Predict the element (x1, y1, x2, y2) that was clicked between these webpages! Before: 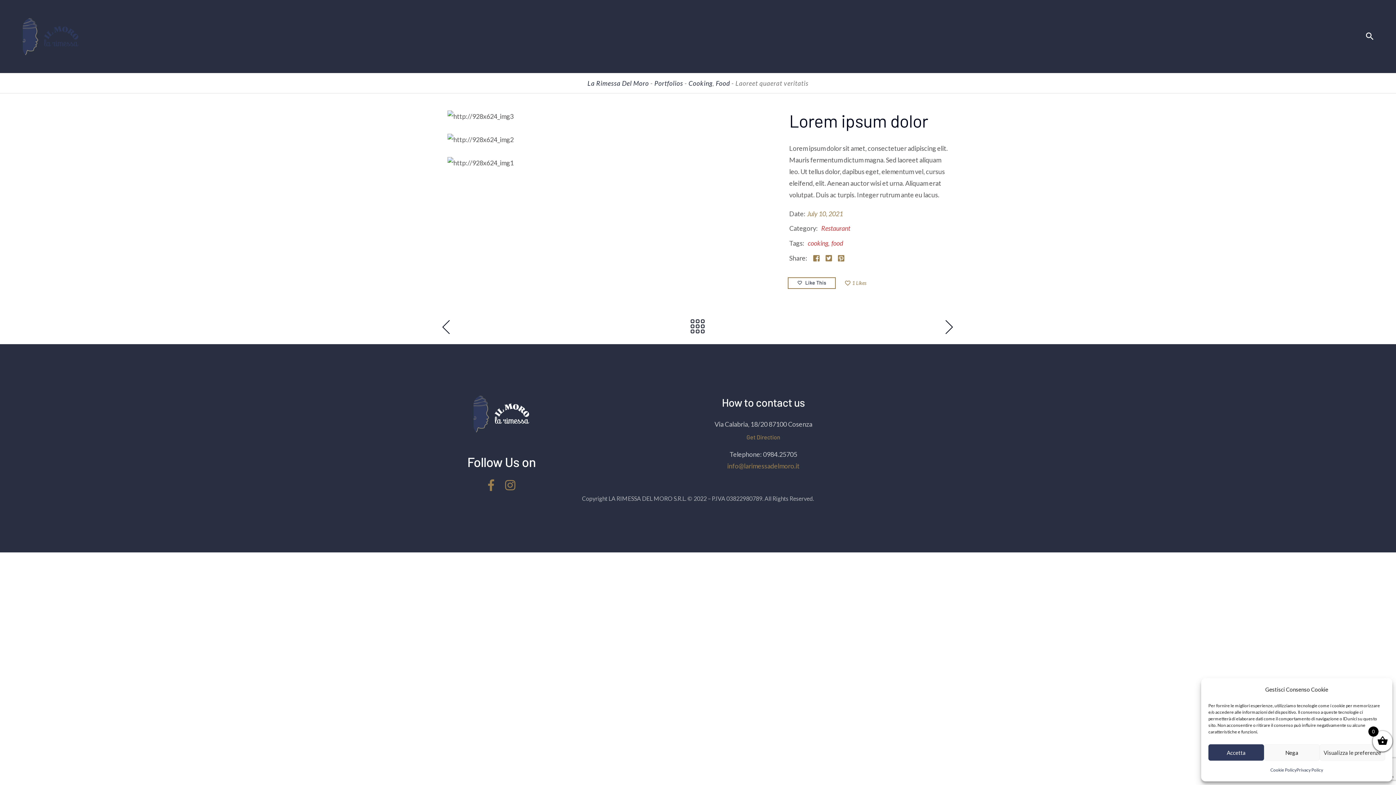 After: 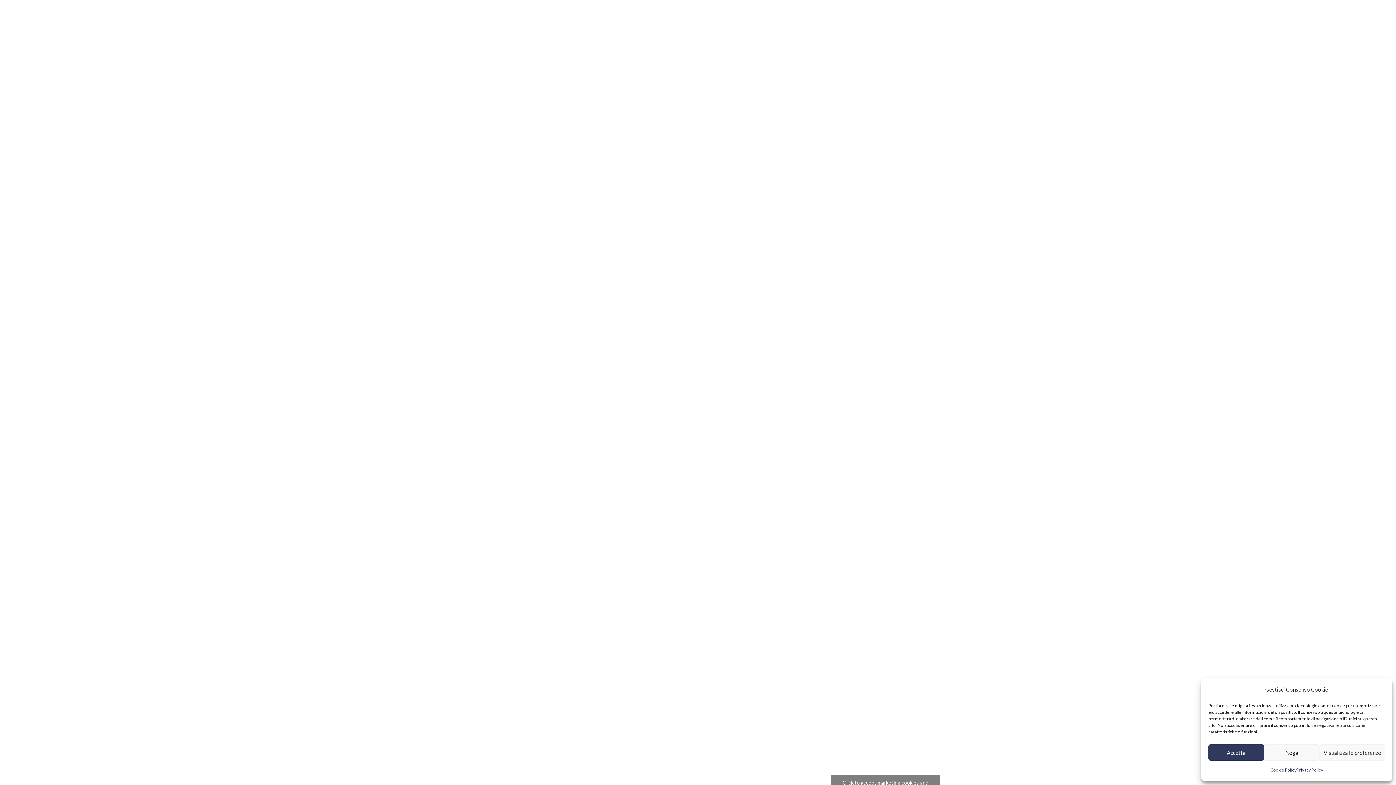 Action: bbox: (831, 238, 843, 247) label: food